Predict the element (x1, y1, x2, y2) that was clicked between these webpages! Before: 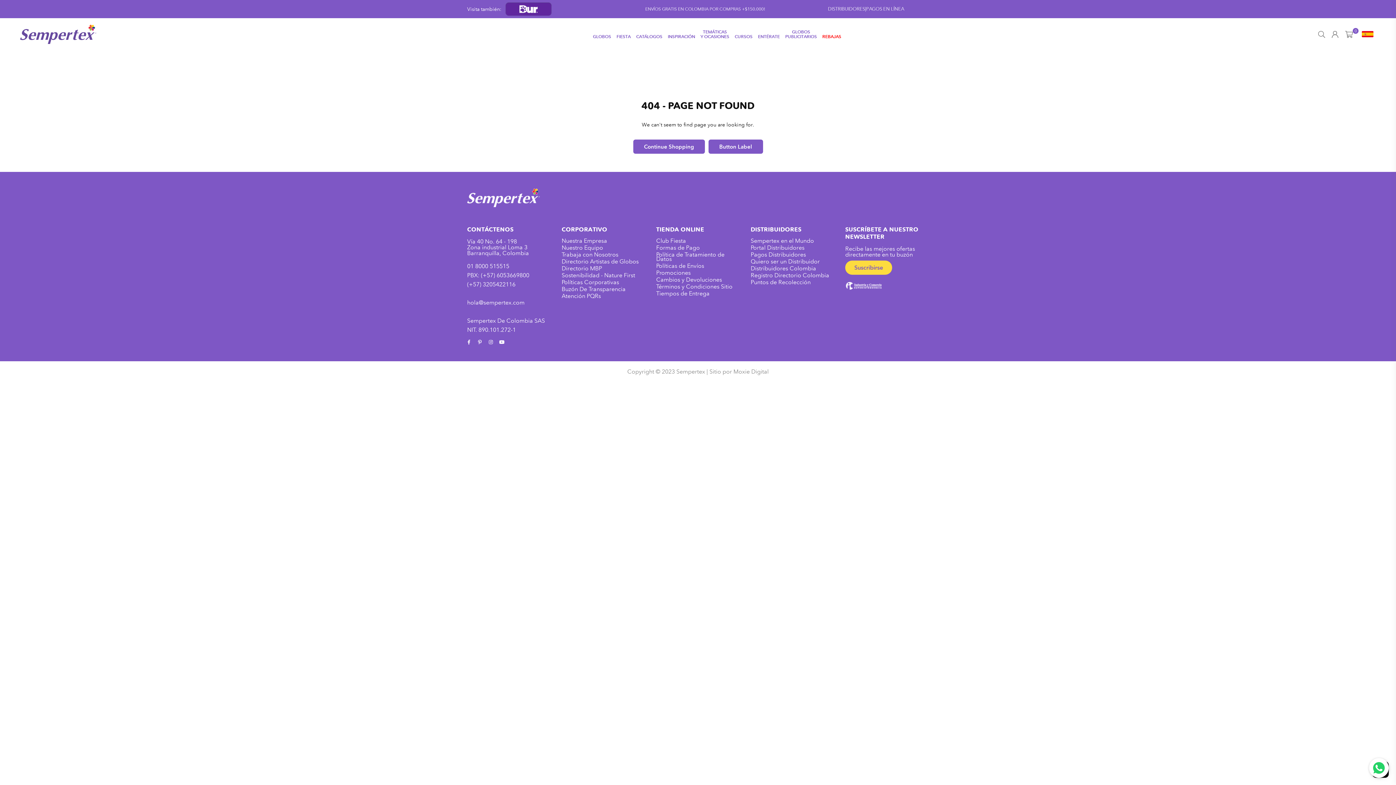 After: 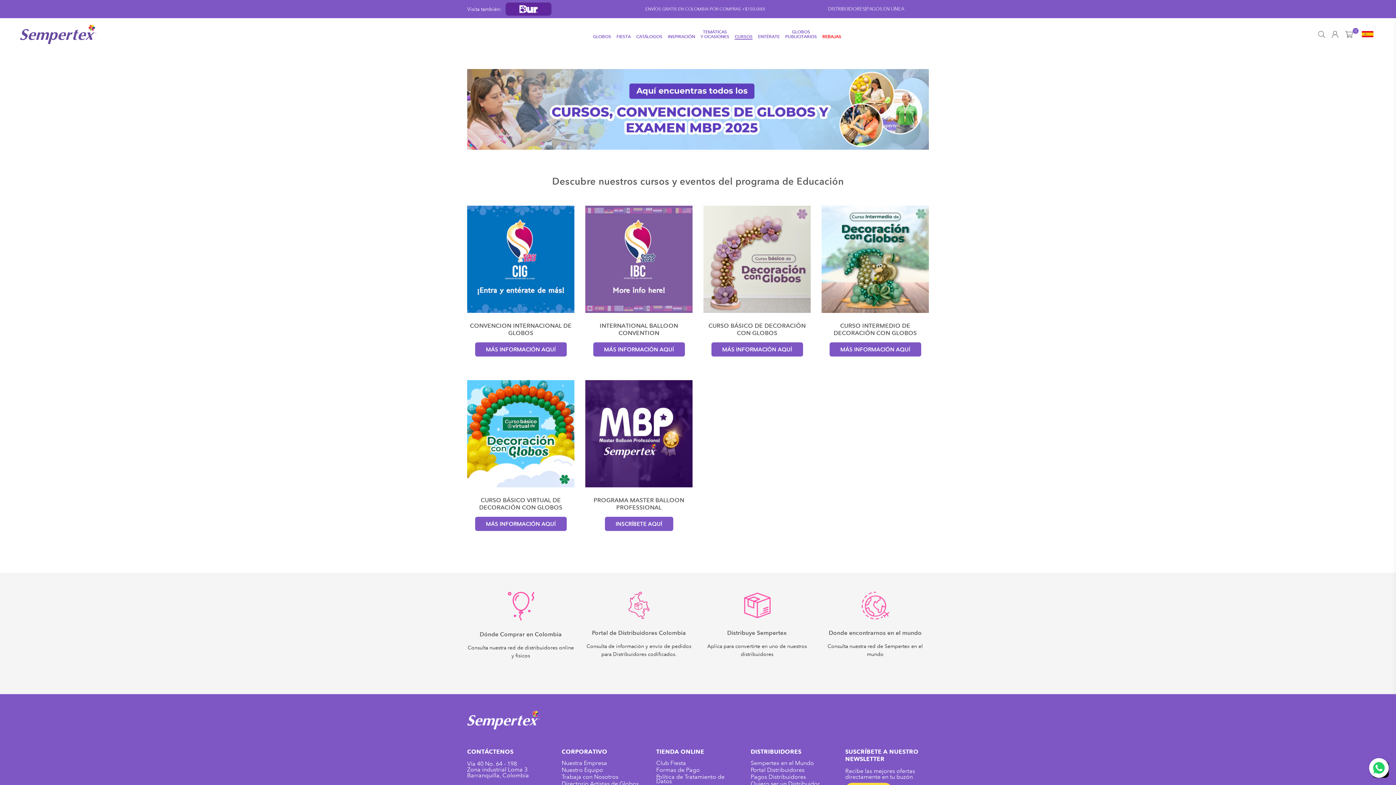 Action: bbox: (733, 32, 754, 41) label: CURSOS